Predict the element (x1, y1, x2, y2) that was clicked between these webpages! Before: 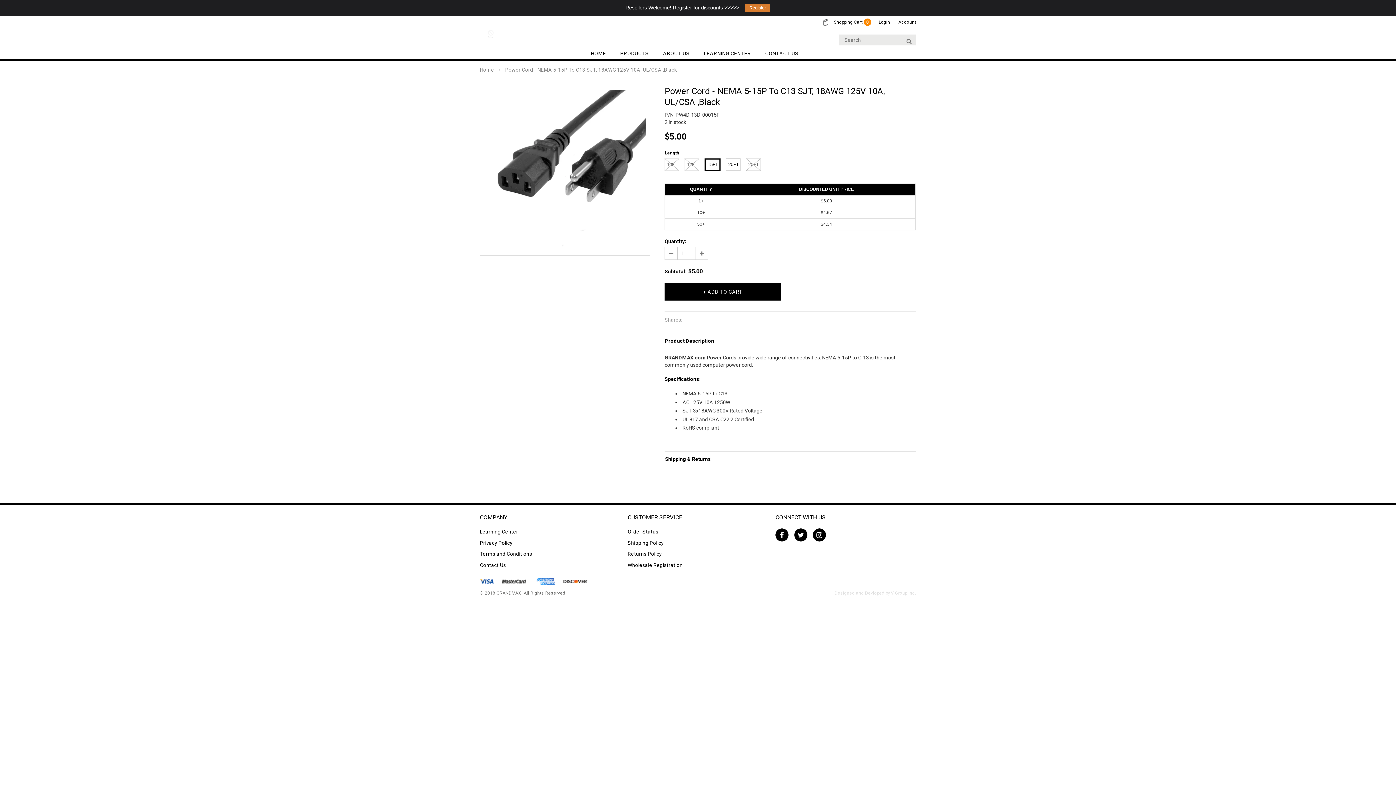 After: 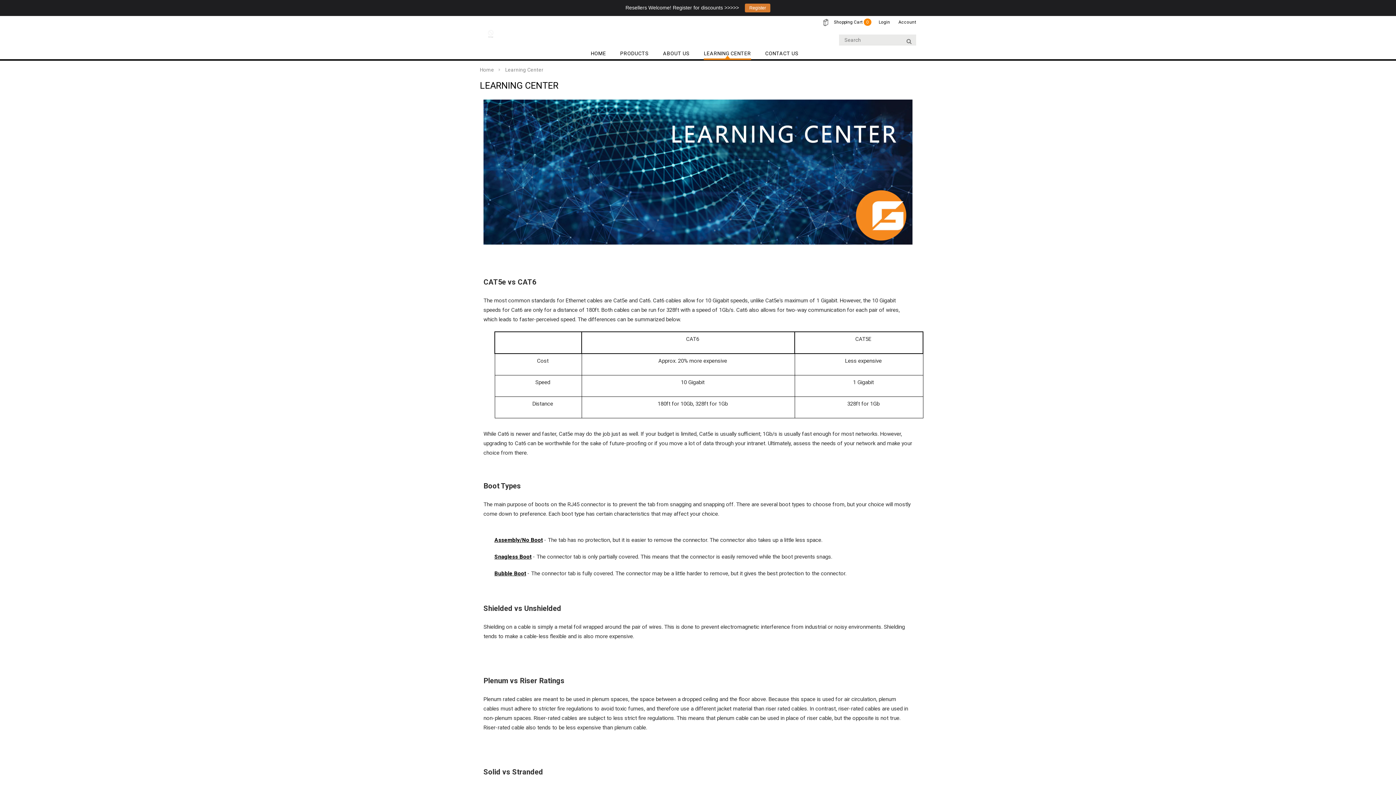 Action: bbox: (480, 529, 518, 534) label: Learning Center